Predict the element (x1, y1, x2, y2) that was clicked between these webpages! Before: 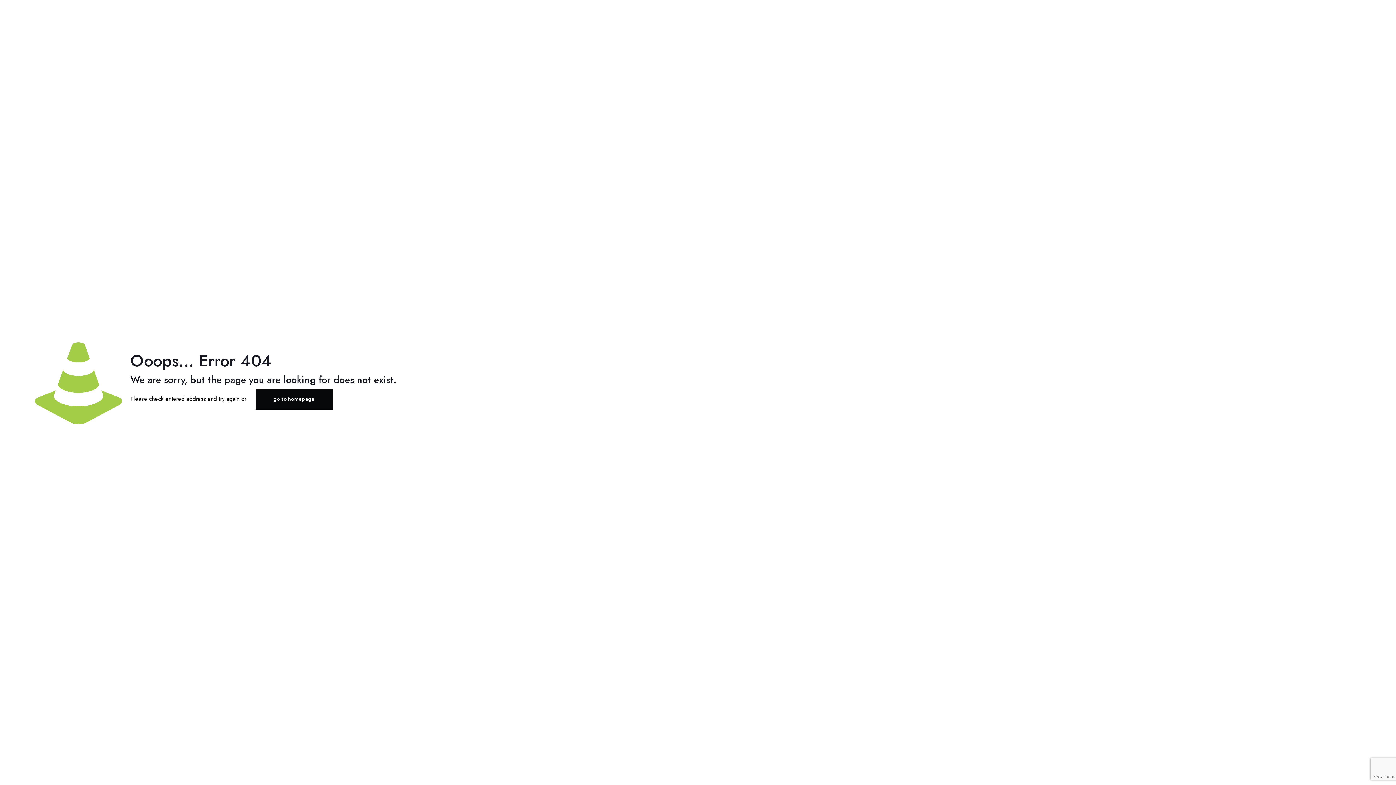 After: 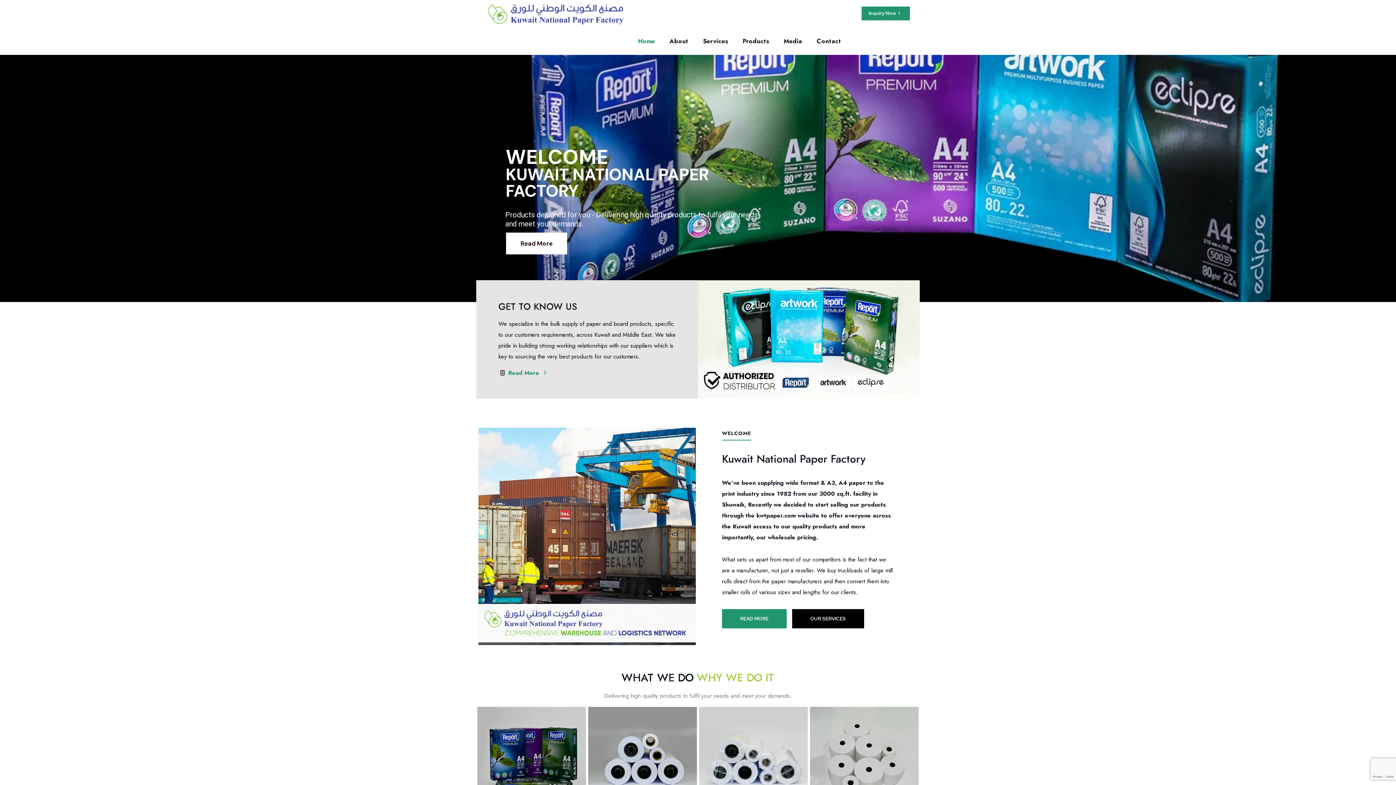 Action: label: go to homepage bbox: (255, 389, 333, 409)